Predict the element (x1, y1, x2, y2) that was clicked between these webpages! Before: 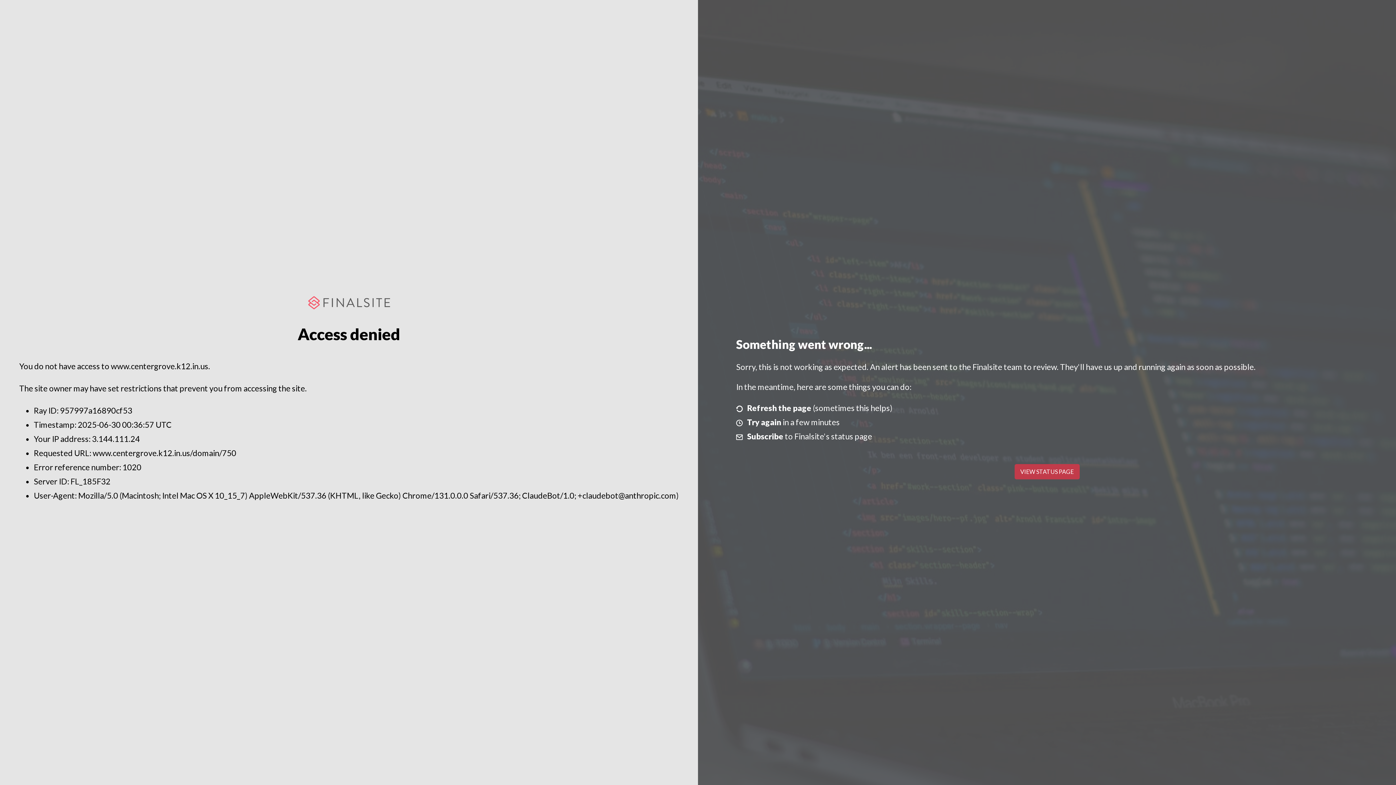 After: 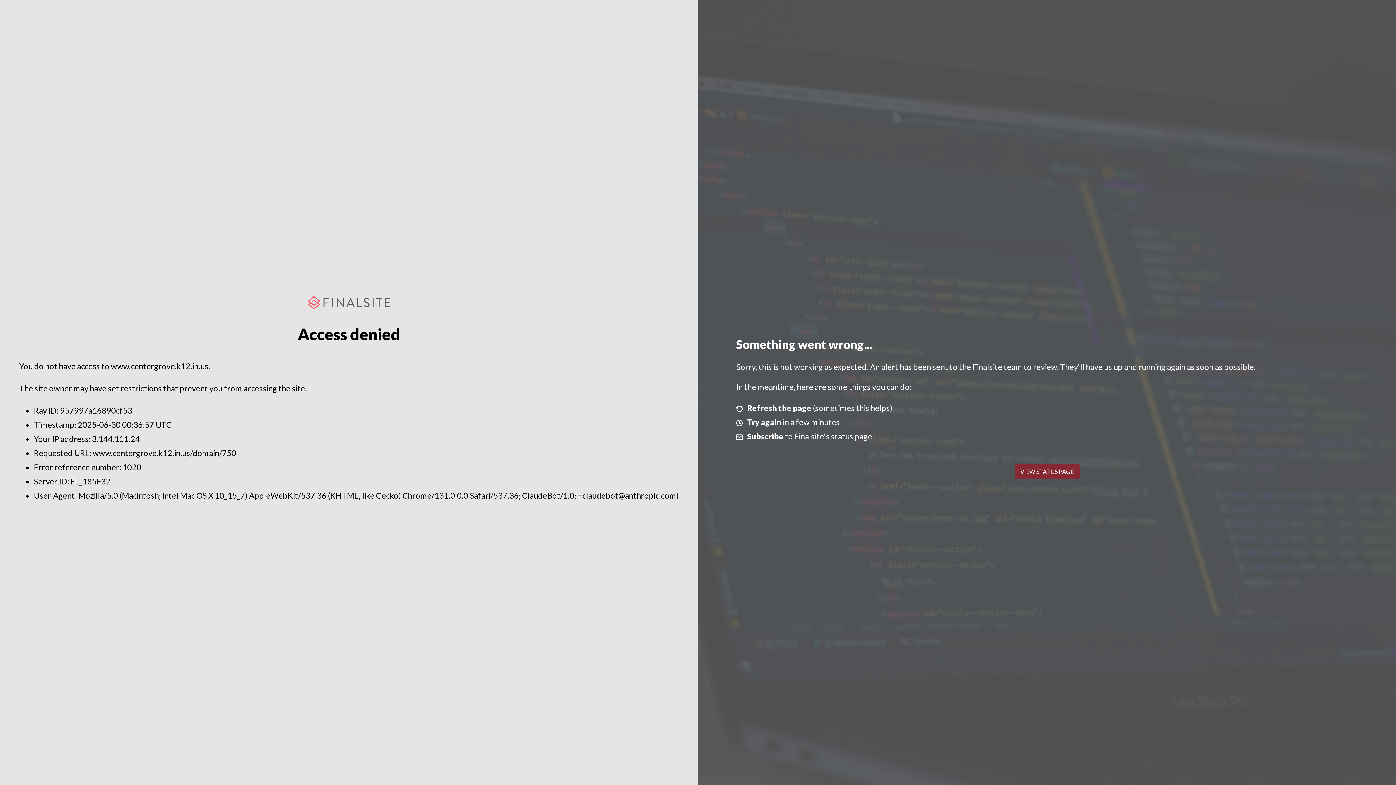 Action: bbox: (1014, 464, 1079, 479) label: VIEW STATUS PAGE